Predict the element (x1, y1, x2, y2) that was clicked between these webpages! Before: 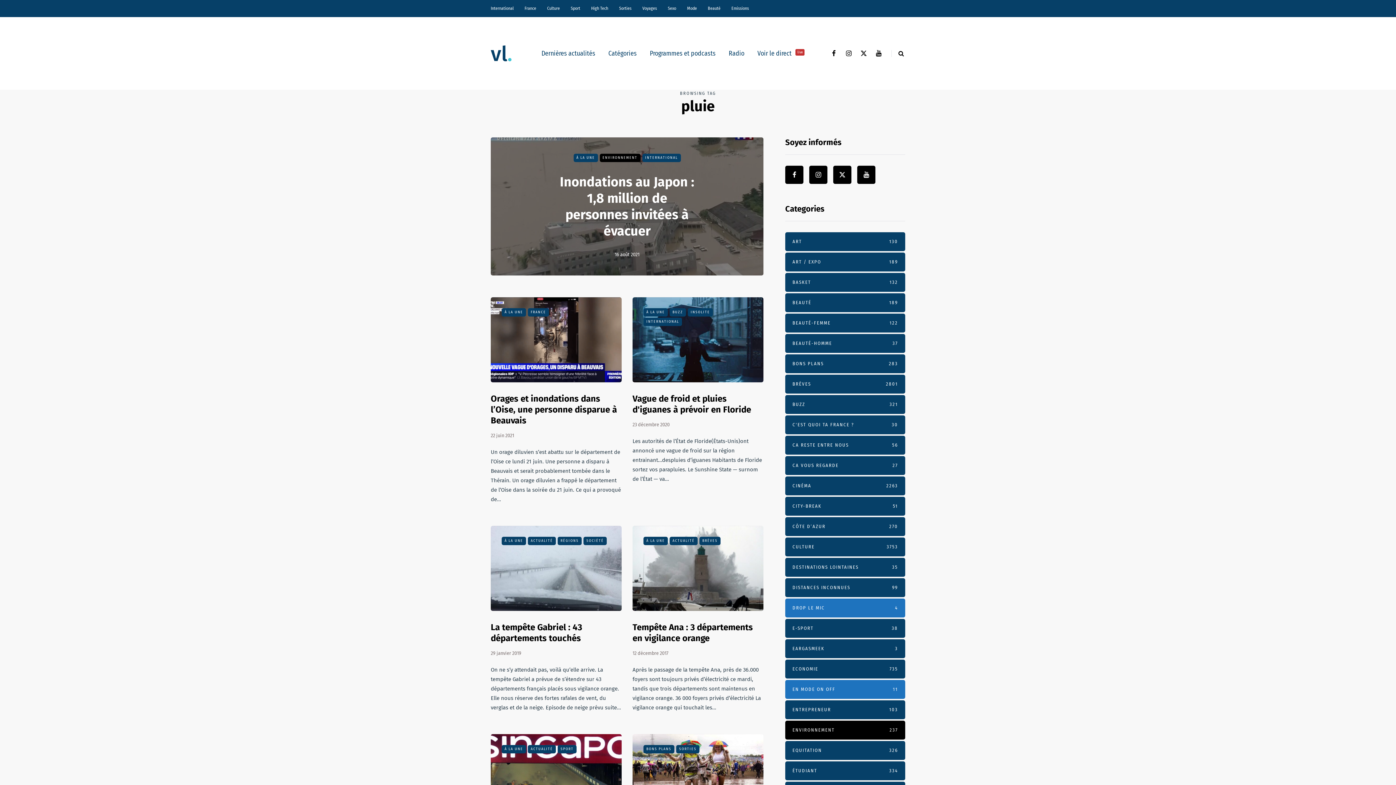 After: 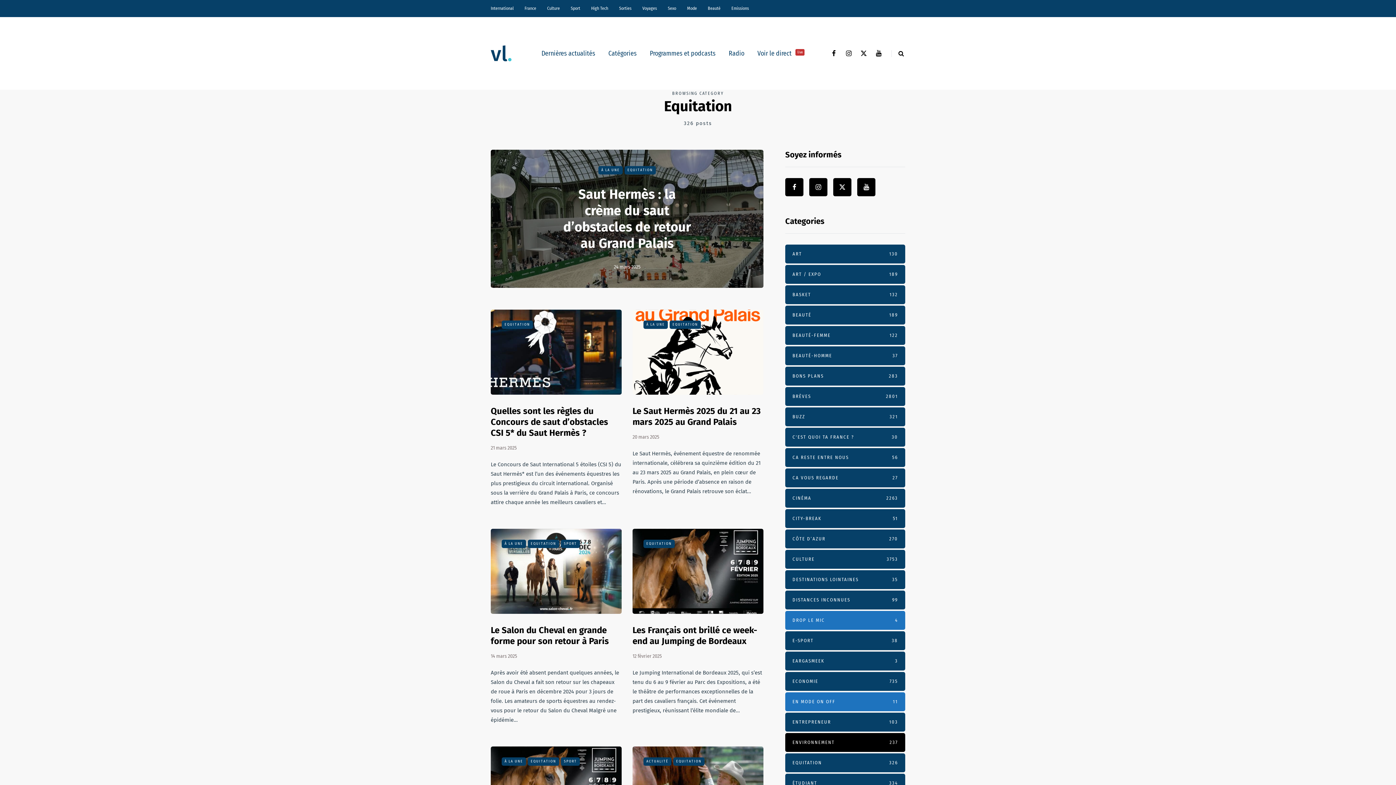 Action: label: EQUITATION
326 bbox: (785, 741, 905, 760)